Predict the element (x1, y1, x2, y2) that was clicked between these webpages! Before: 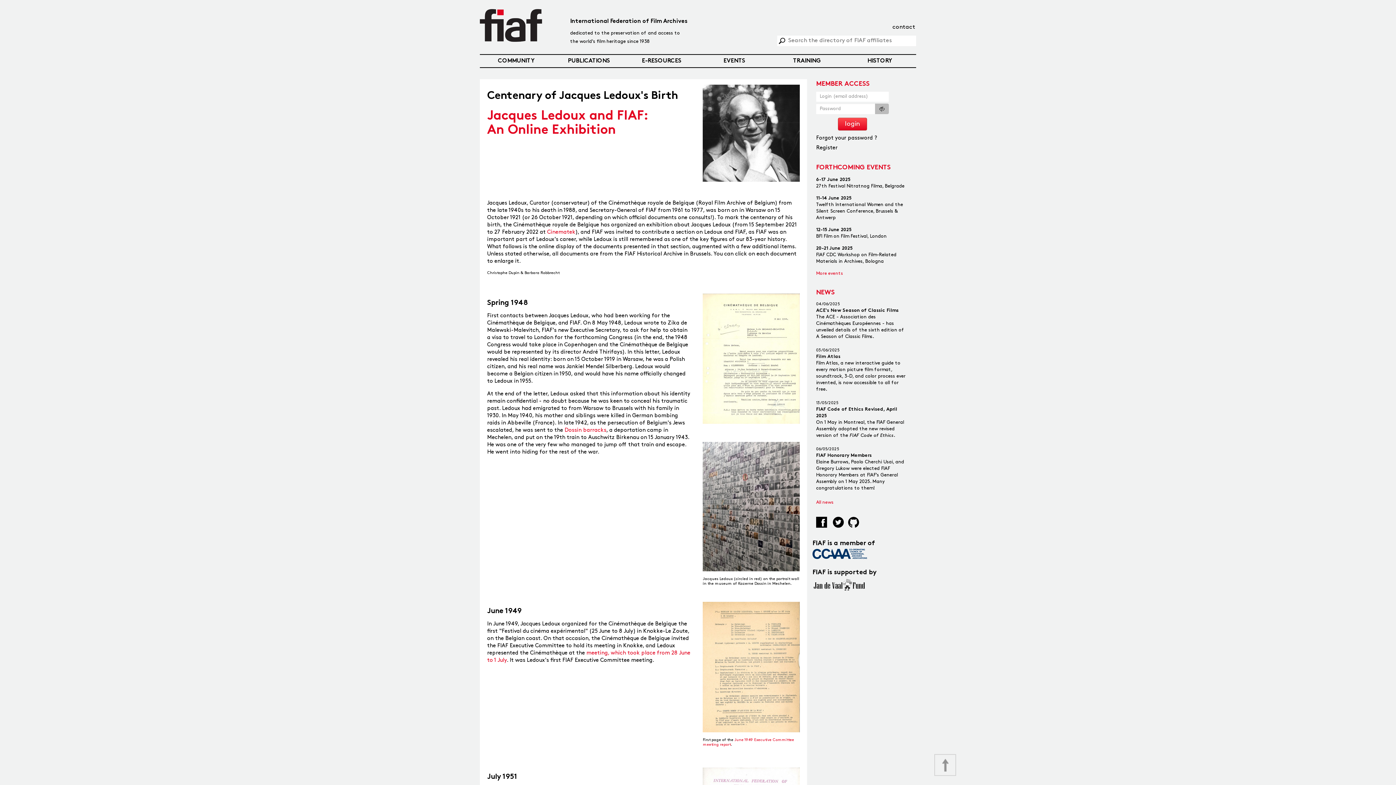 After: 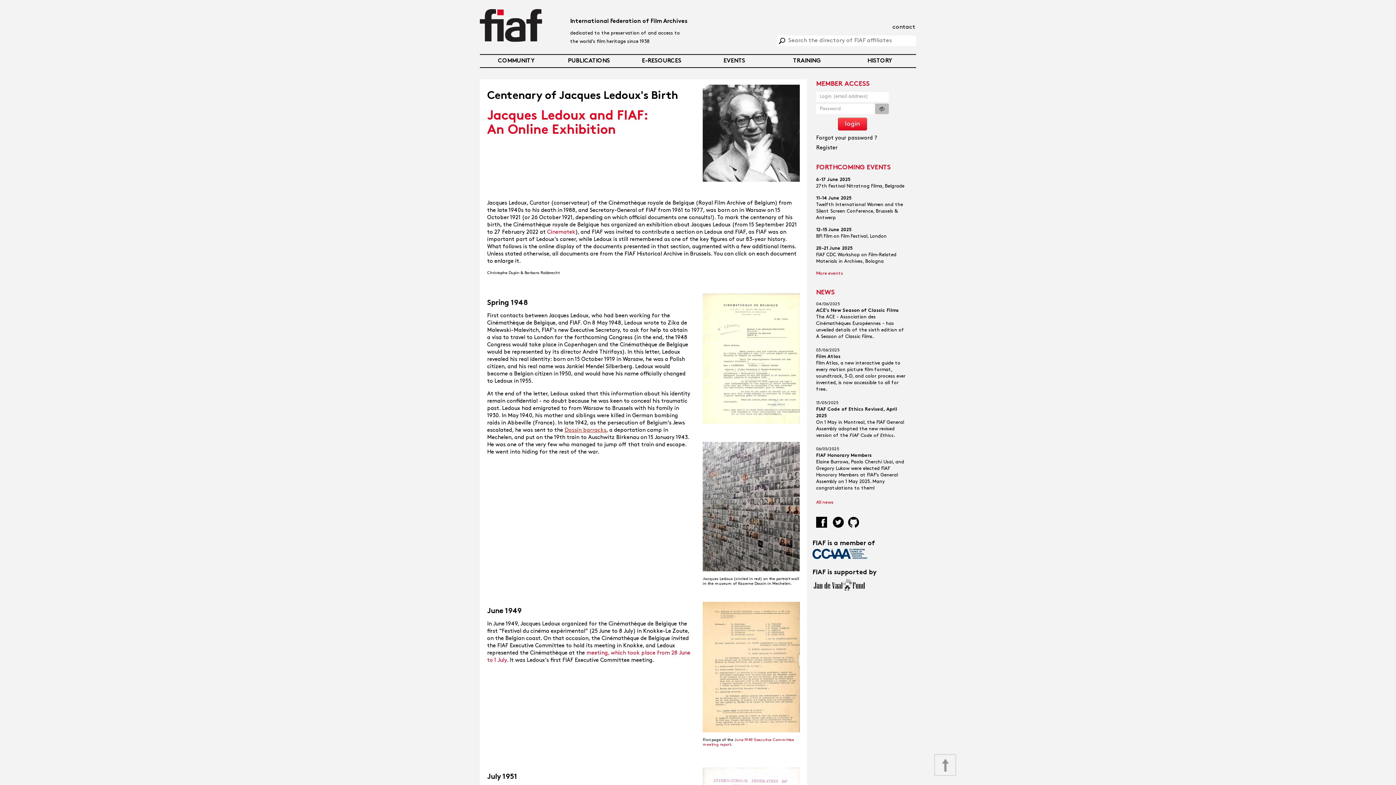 Action: bbox: (564, 427, 606, 433) label: Dossin barracks